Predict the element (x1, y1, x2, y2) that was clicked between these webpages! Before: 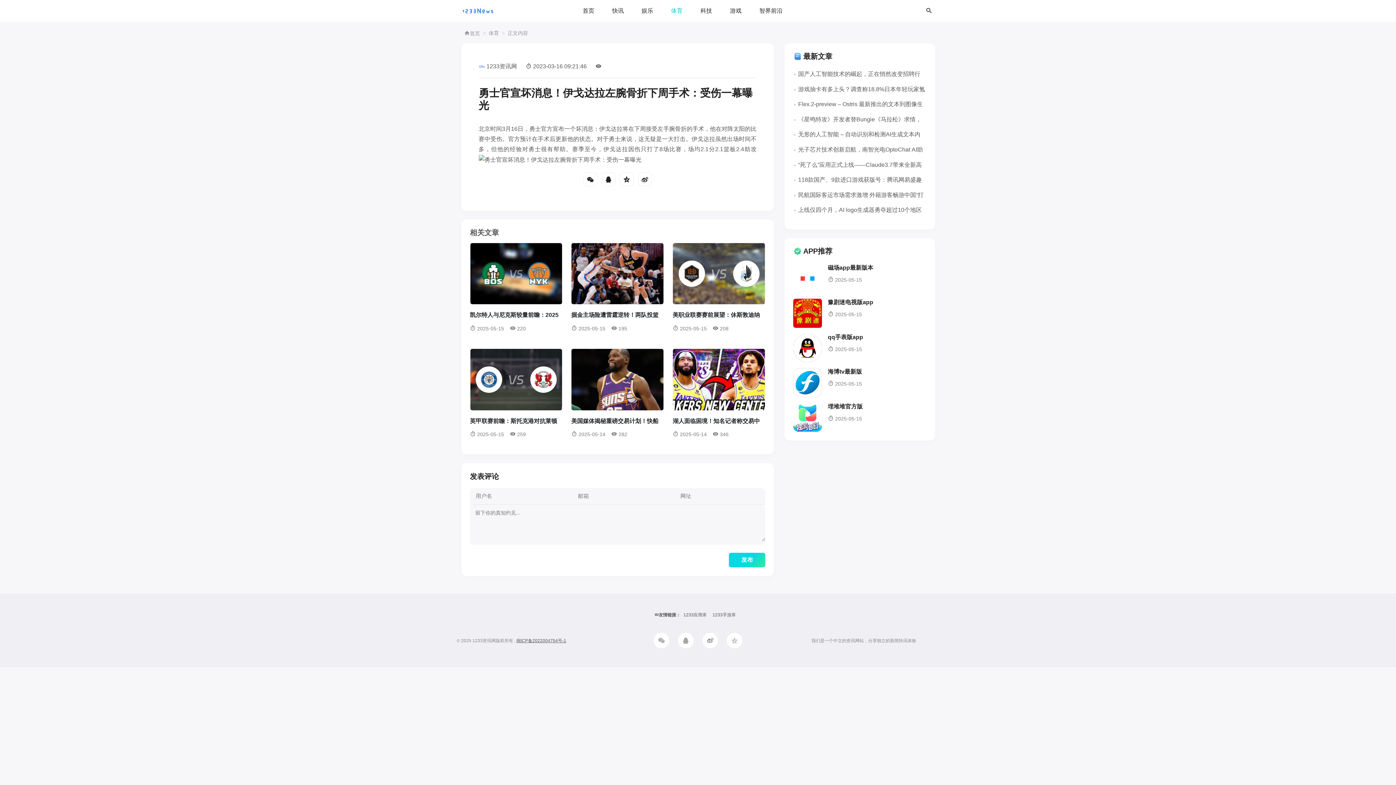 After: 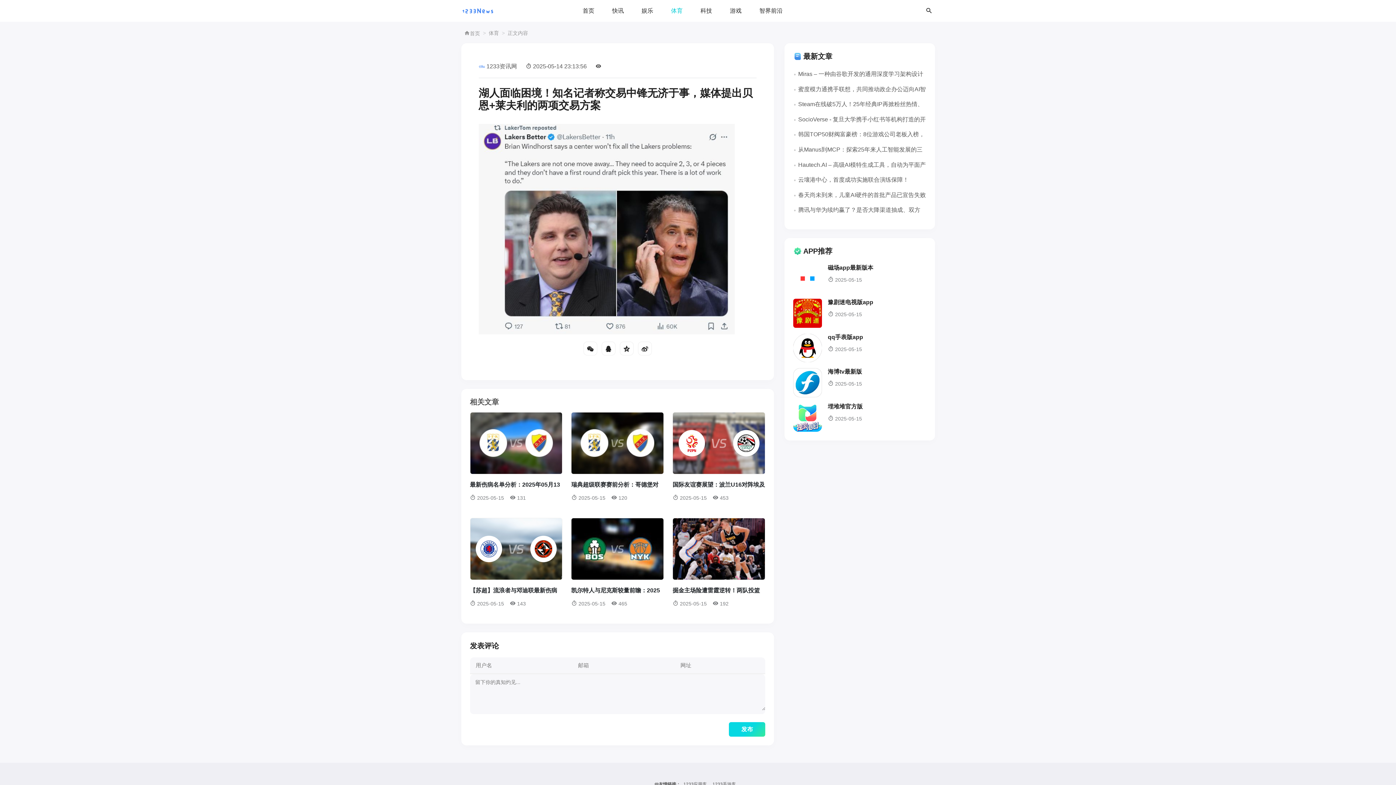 Action: bbox: (673, 349, 765, 410)